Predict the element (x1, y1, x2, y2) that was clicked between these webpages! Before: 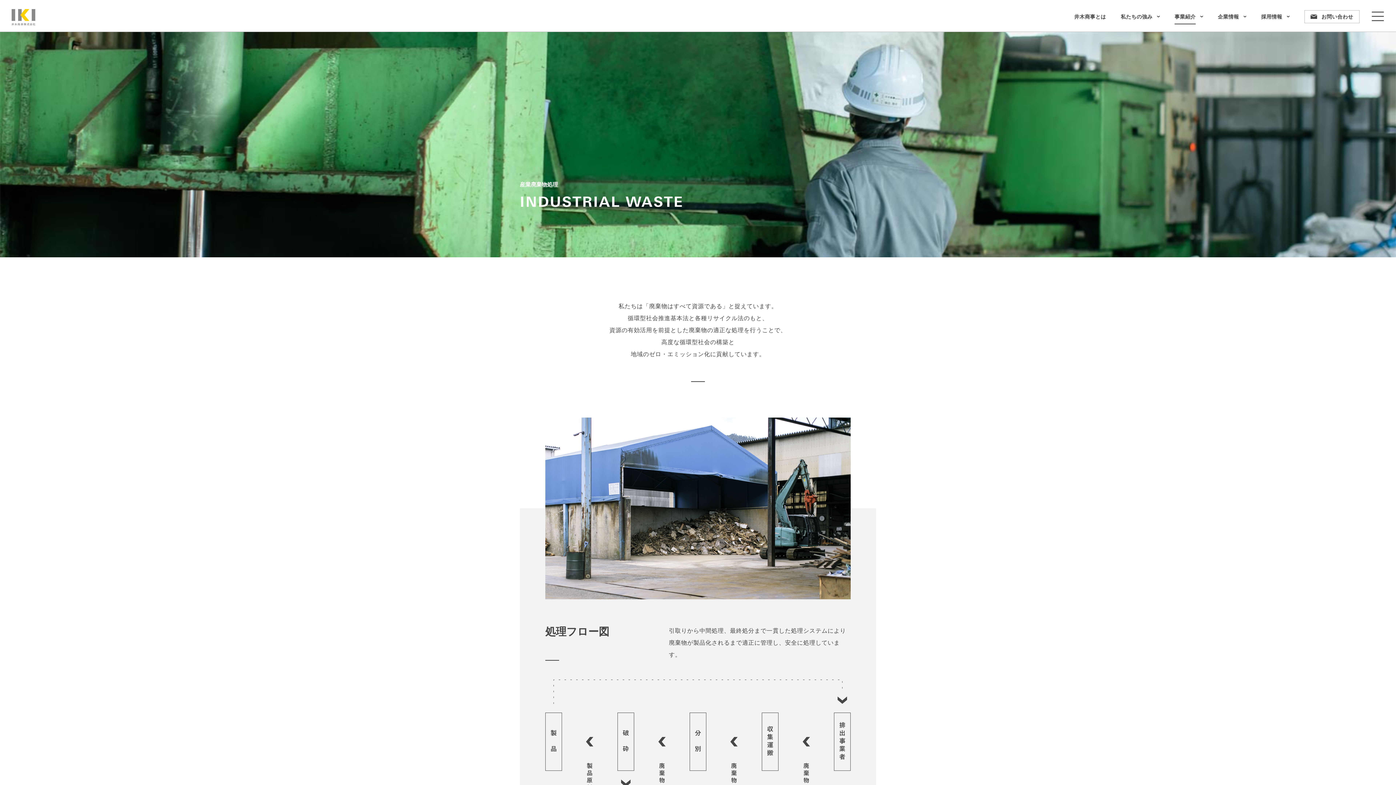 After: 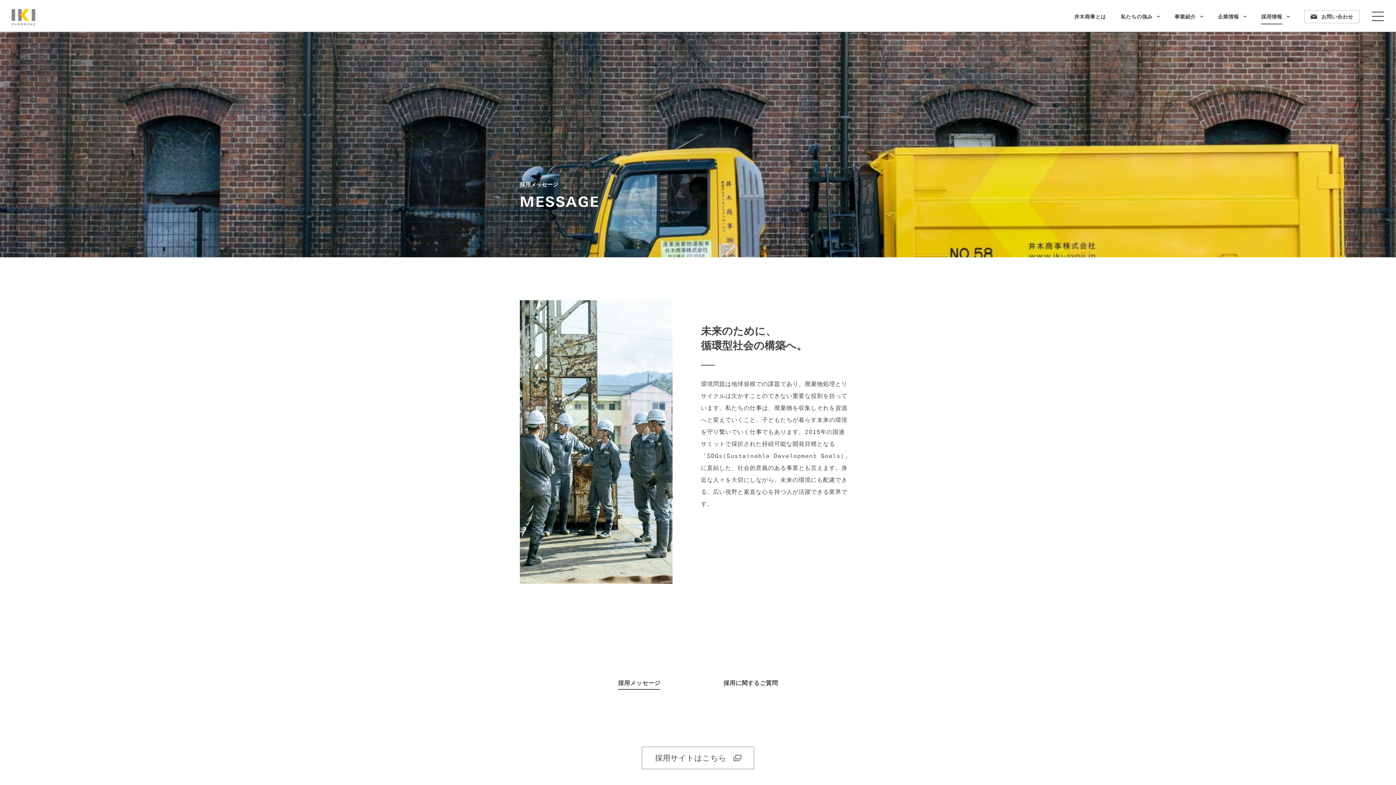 Action: bbox: (1261, 13, 1282, 19) label: 採用情報